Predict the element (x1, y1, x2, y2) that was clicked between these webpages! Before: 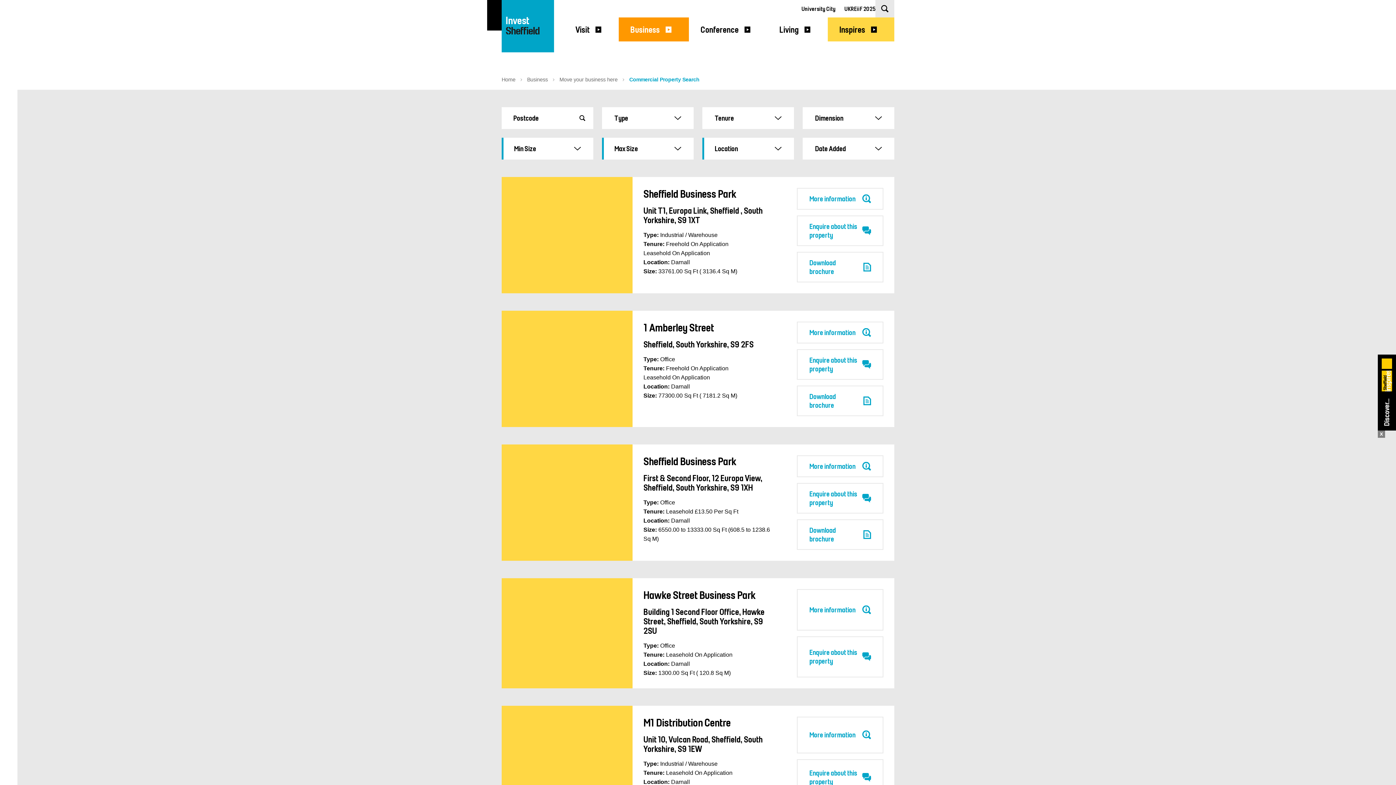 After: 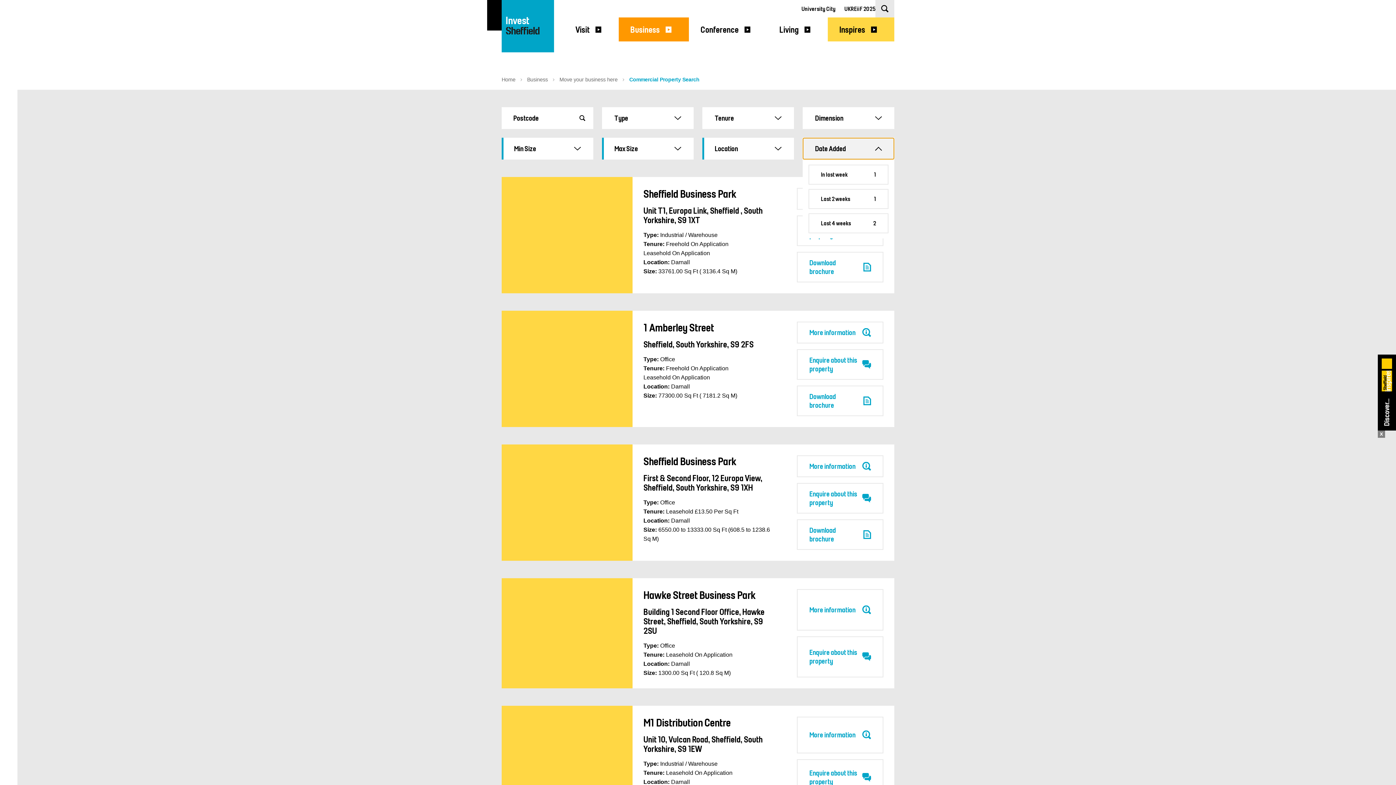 Action: label: Date Added bbox: (802, 137, 894, 159)